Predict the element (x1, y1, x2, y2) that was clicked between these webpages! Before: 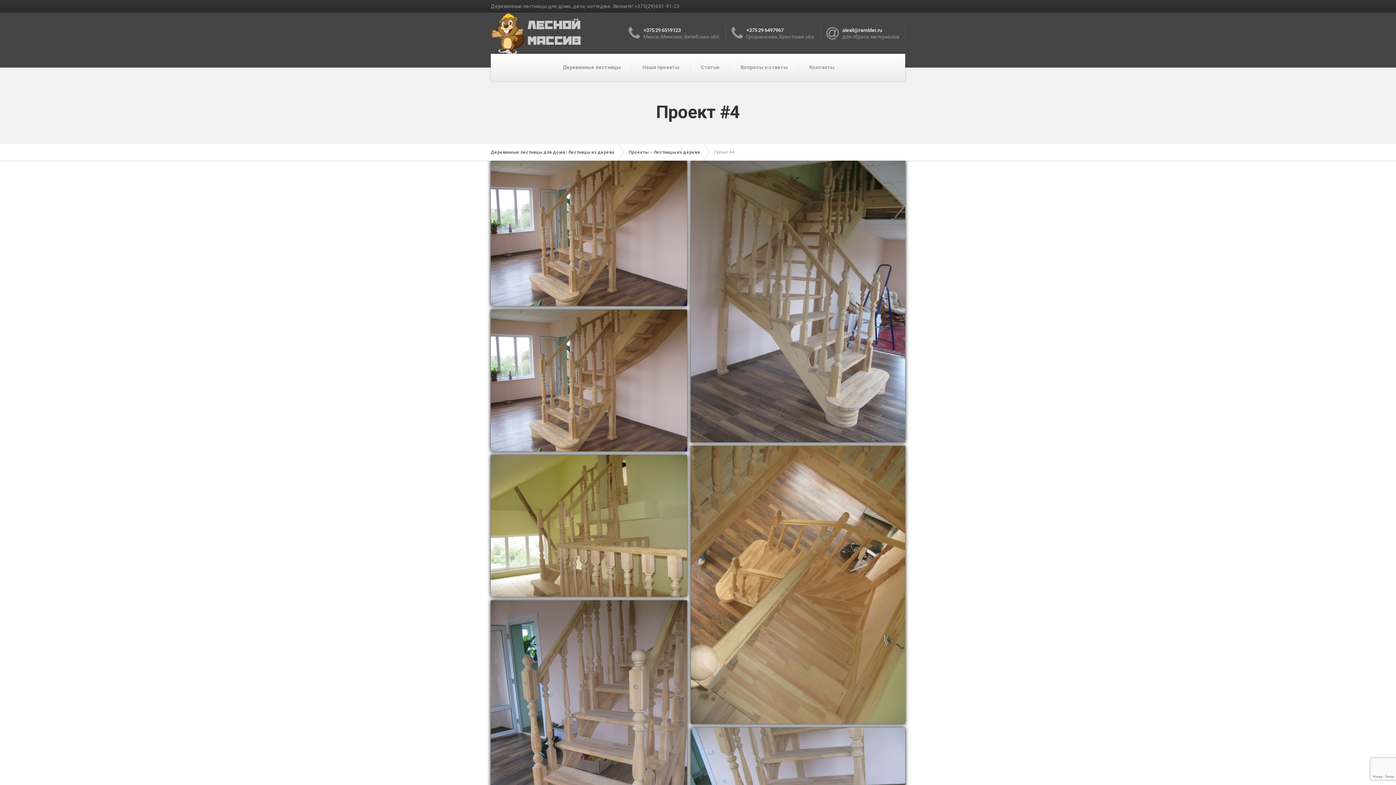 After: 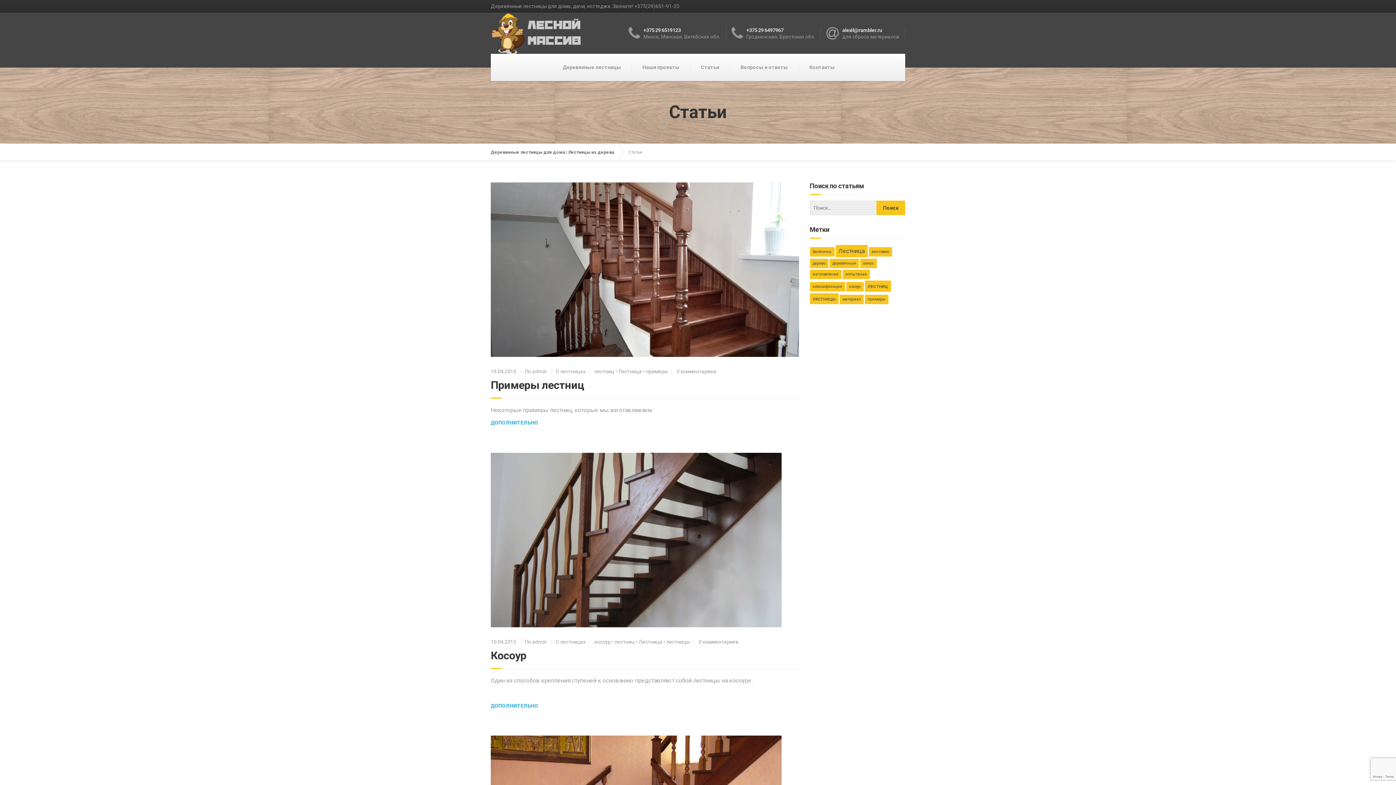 Action: bbox: (690, 53, 730, 81) label: Статьи